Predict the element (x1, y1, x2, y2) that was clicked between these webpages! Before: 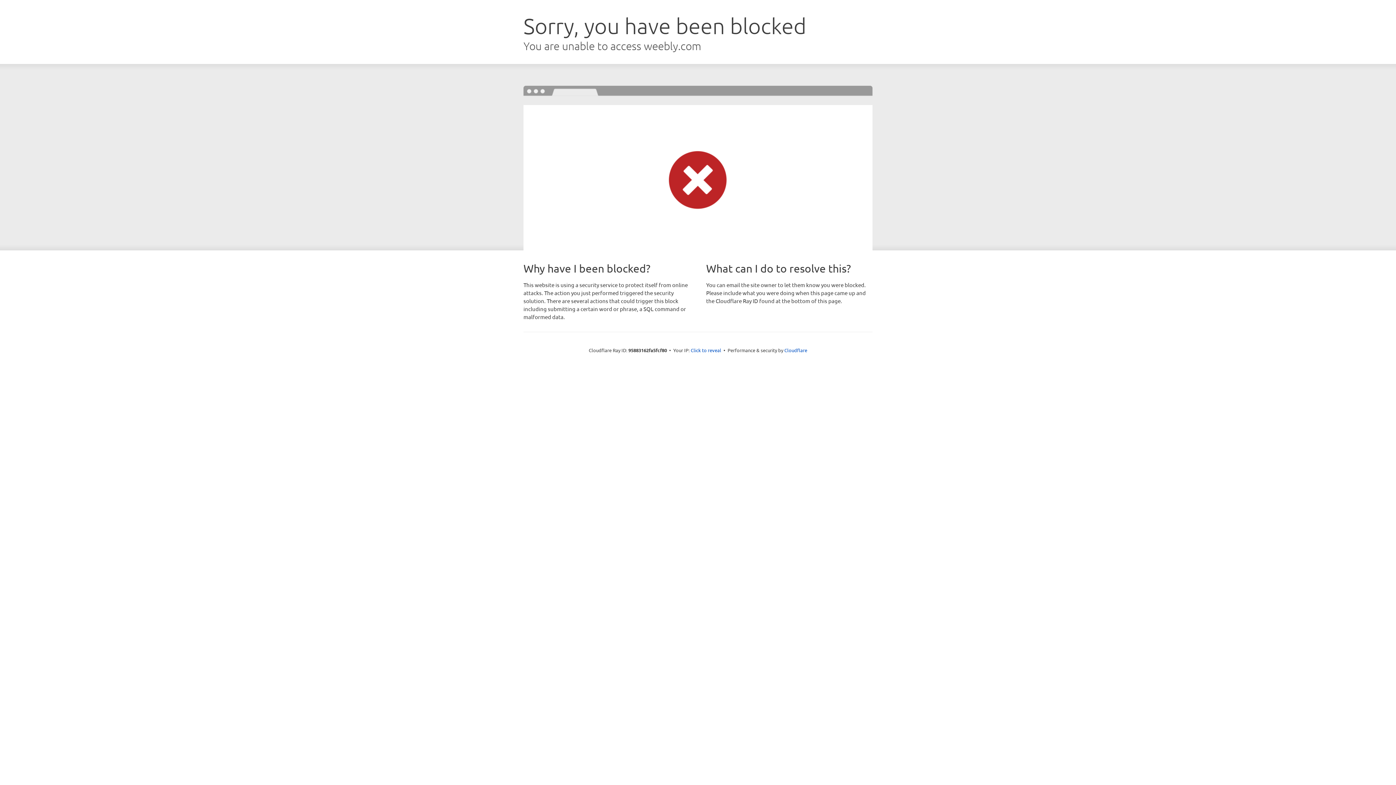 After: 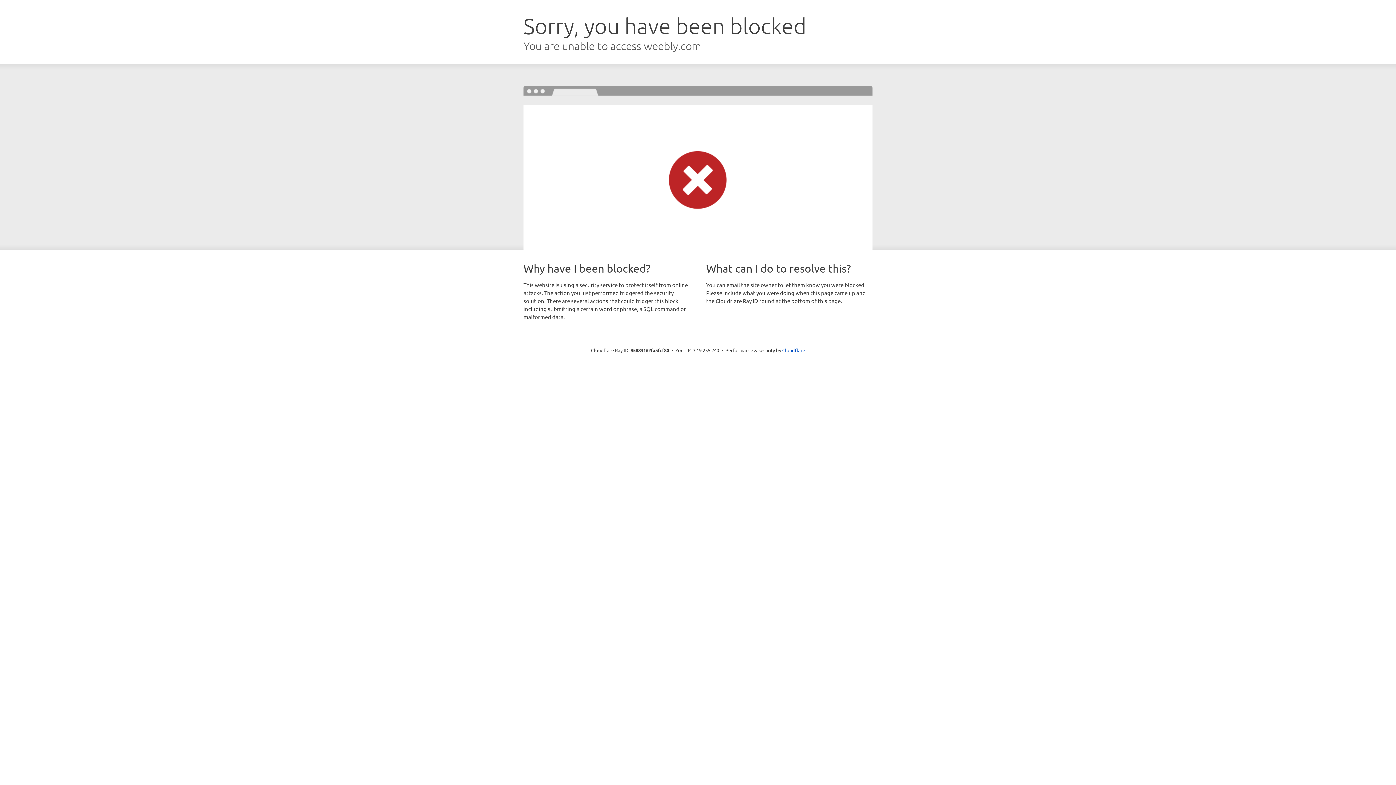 Action: bbox: (690, 346, 721, 353) label: Click to reveal